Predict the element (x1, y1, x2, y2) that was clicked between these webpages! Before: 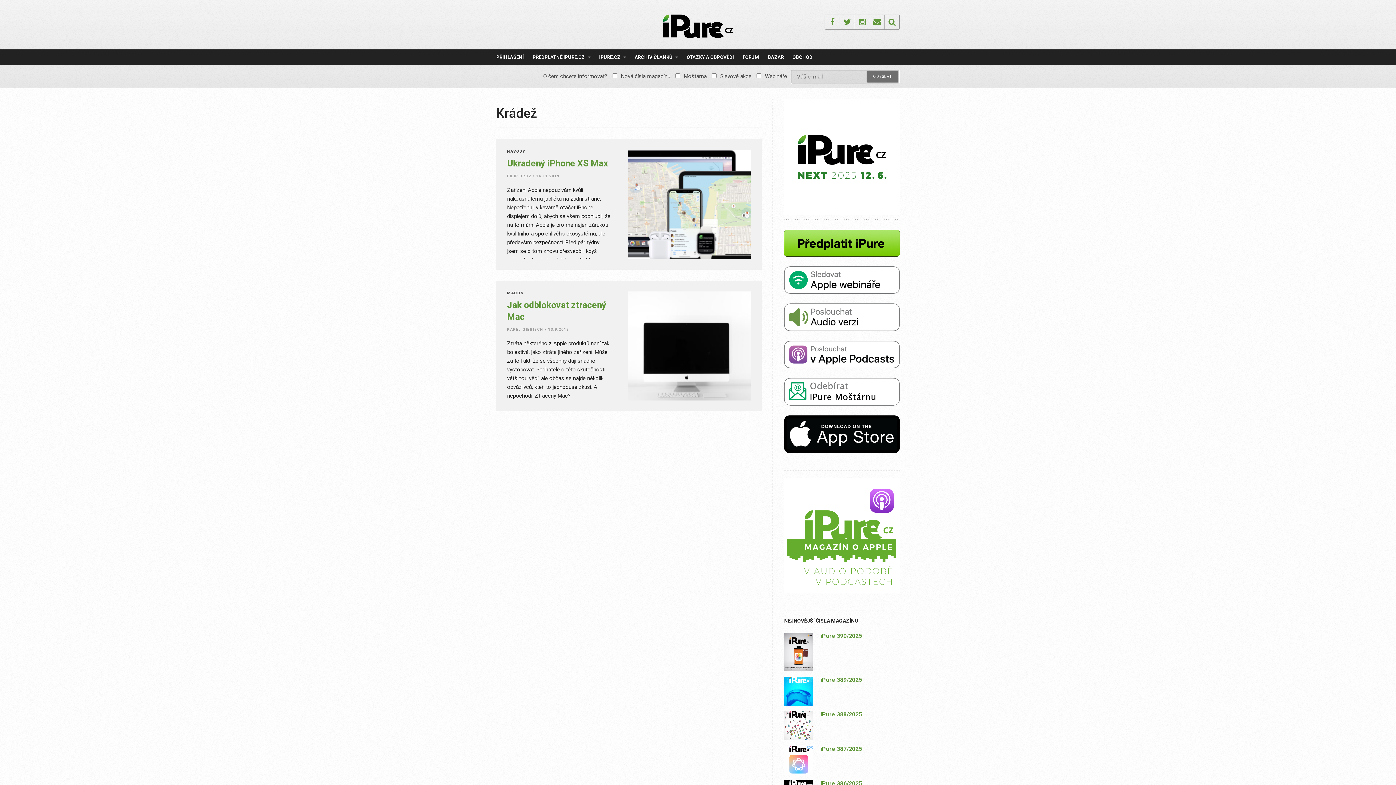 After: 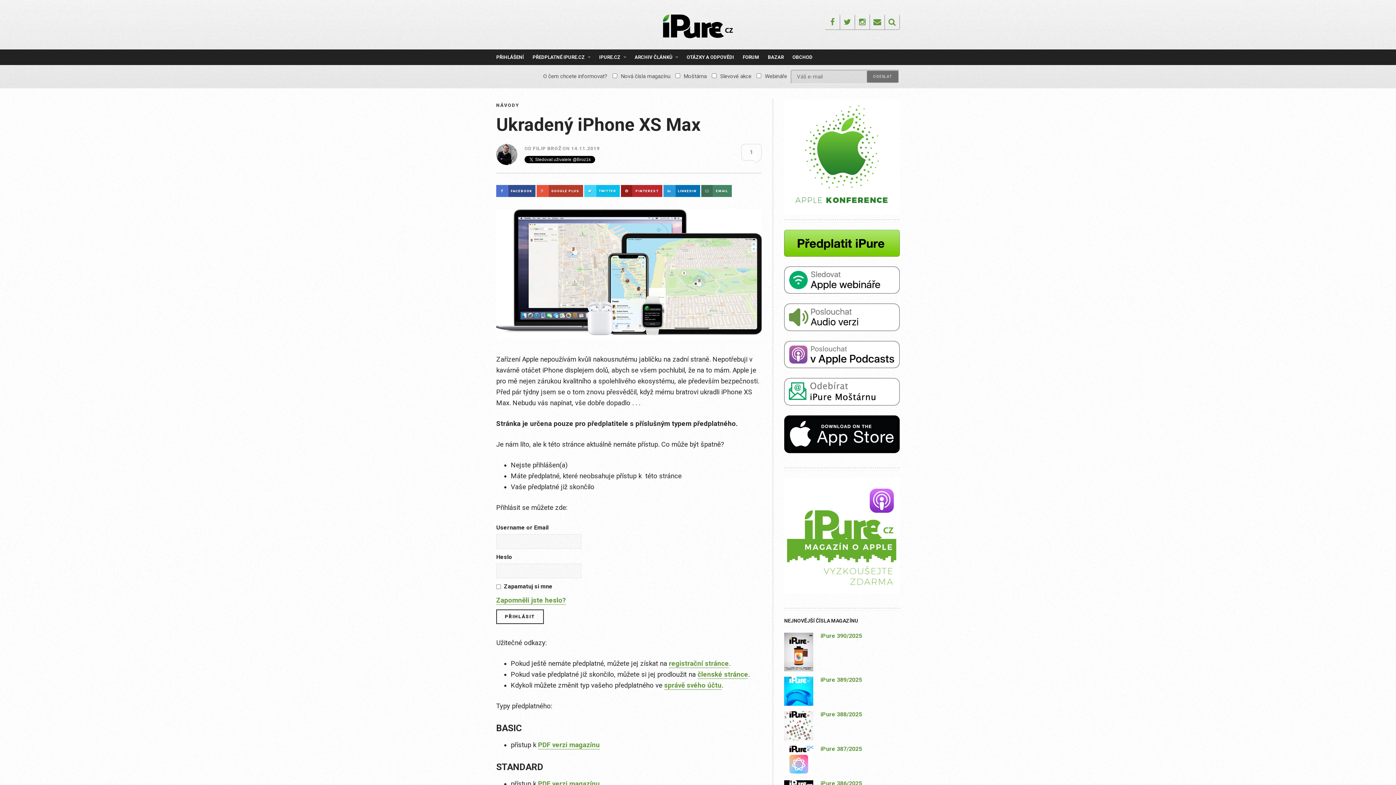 Action: label: 14.11.2019 bbox: (536, 173, 559, 178)